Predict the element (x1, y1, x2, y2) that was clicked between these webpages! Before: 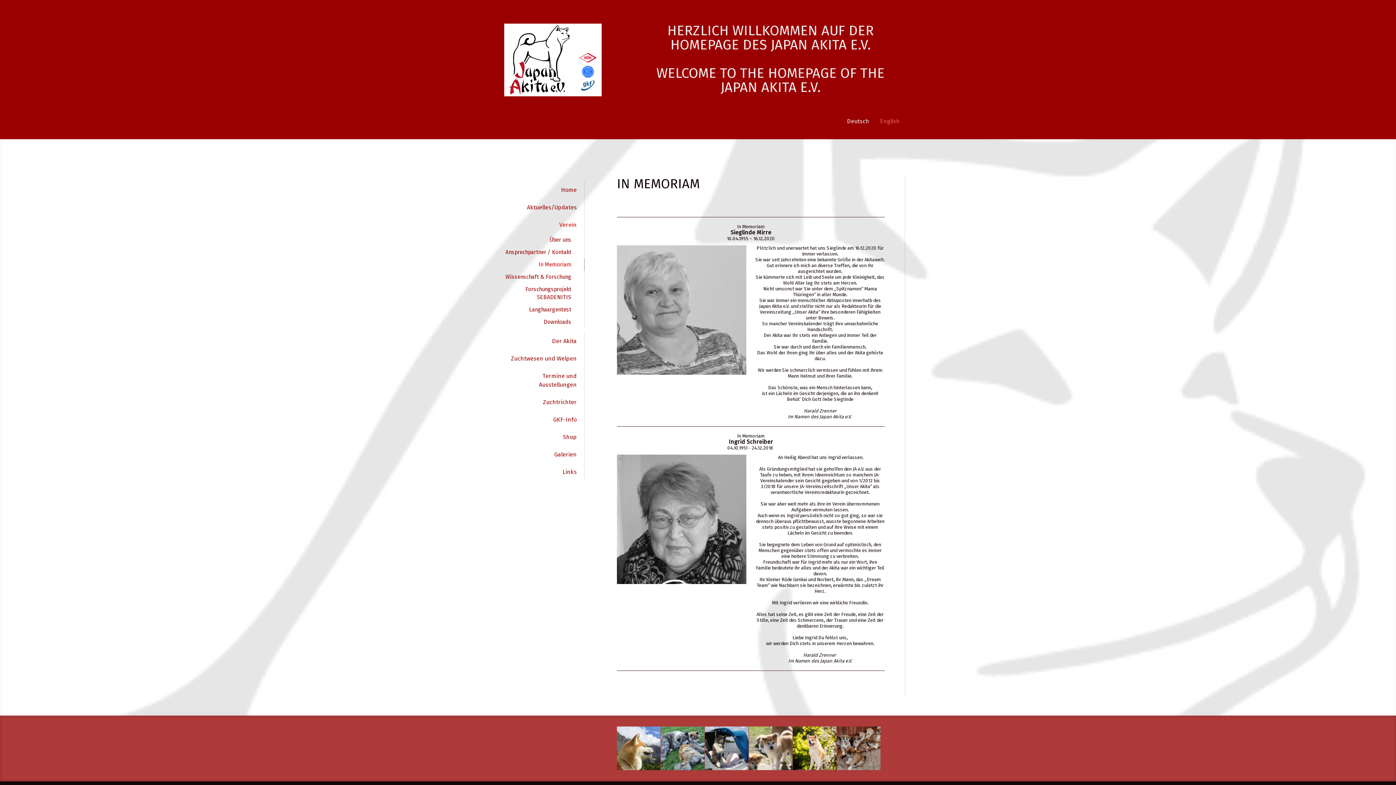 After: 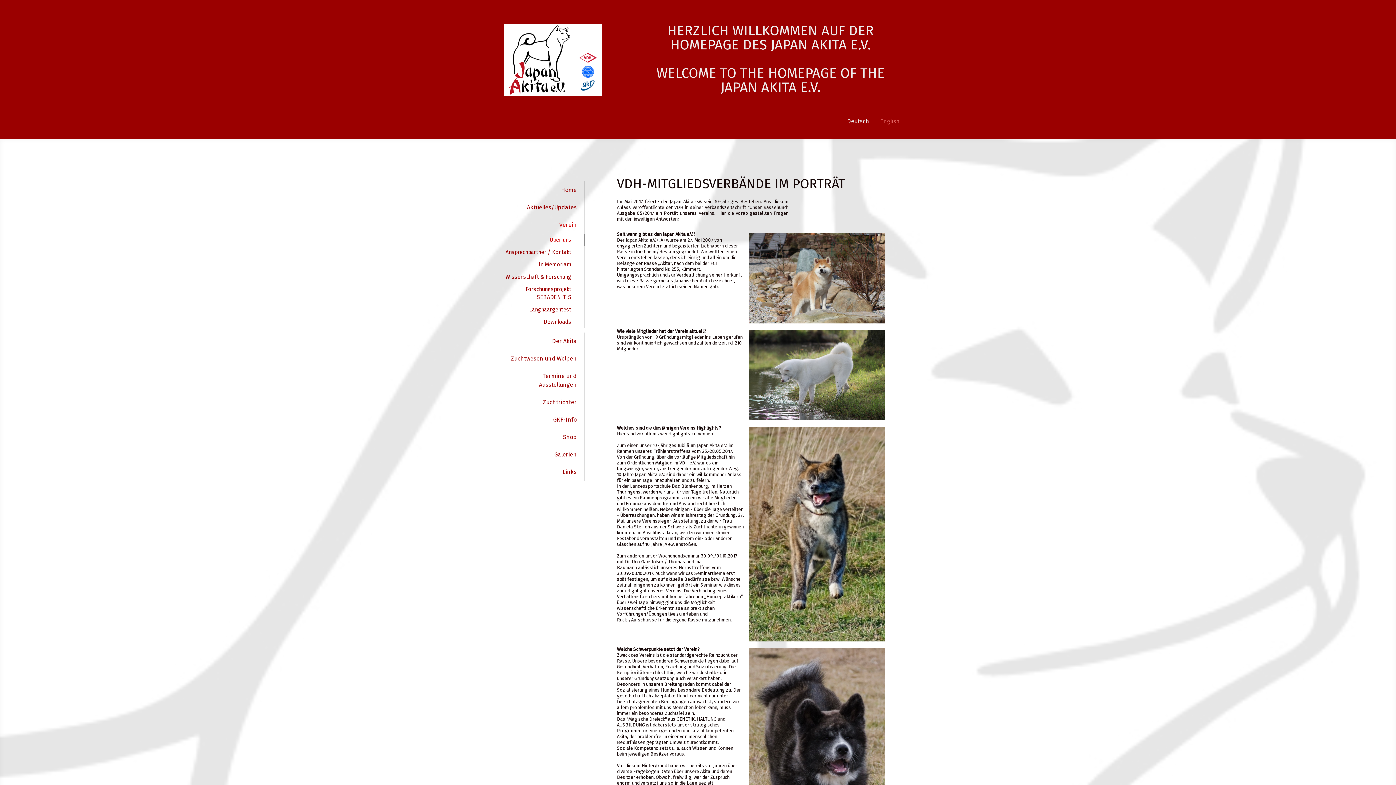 Action: label: Über uns bbox: (505, 233, 584, 246)